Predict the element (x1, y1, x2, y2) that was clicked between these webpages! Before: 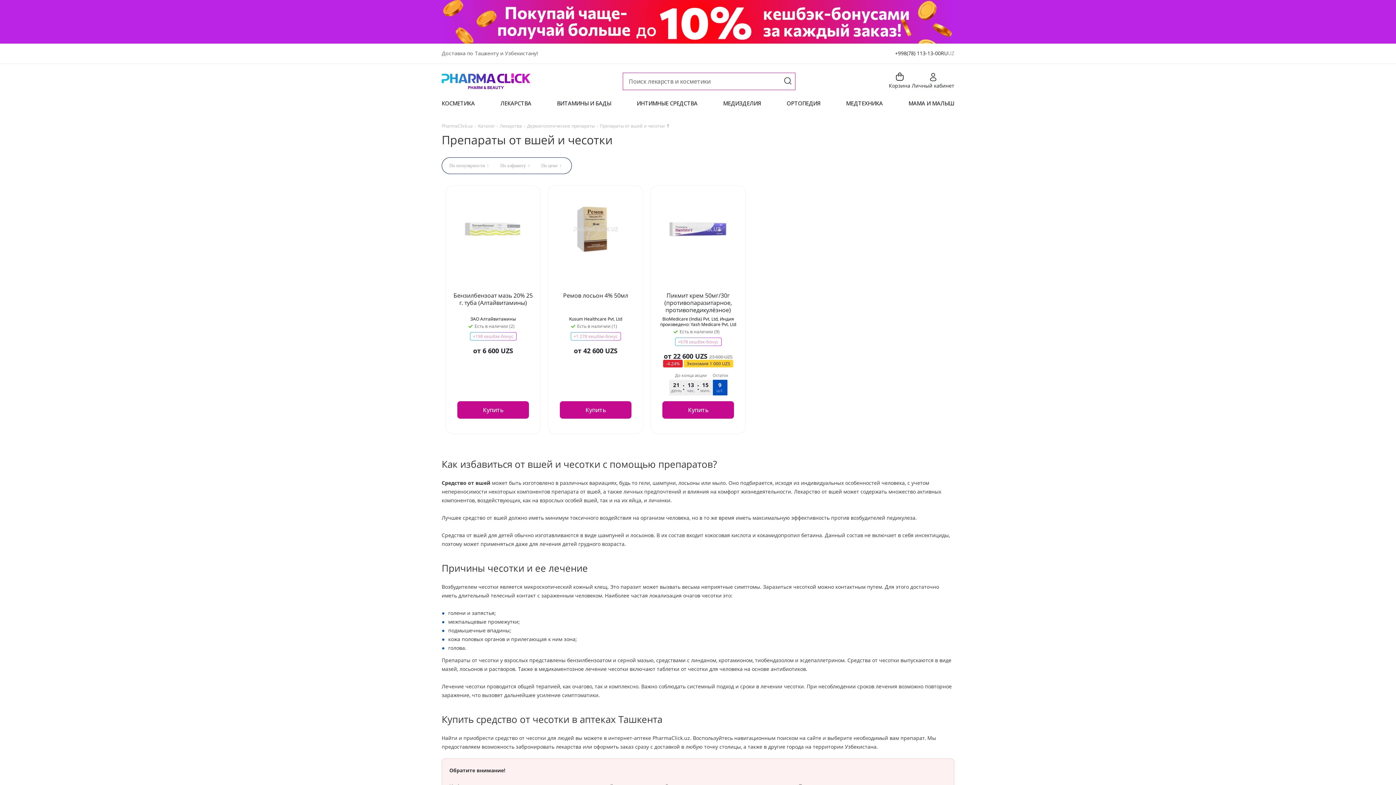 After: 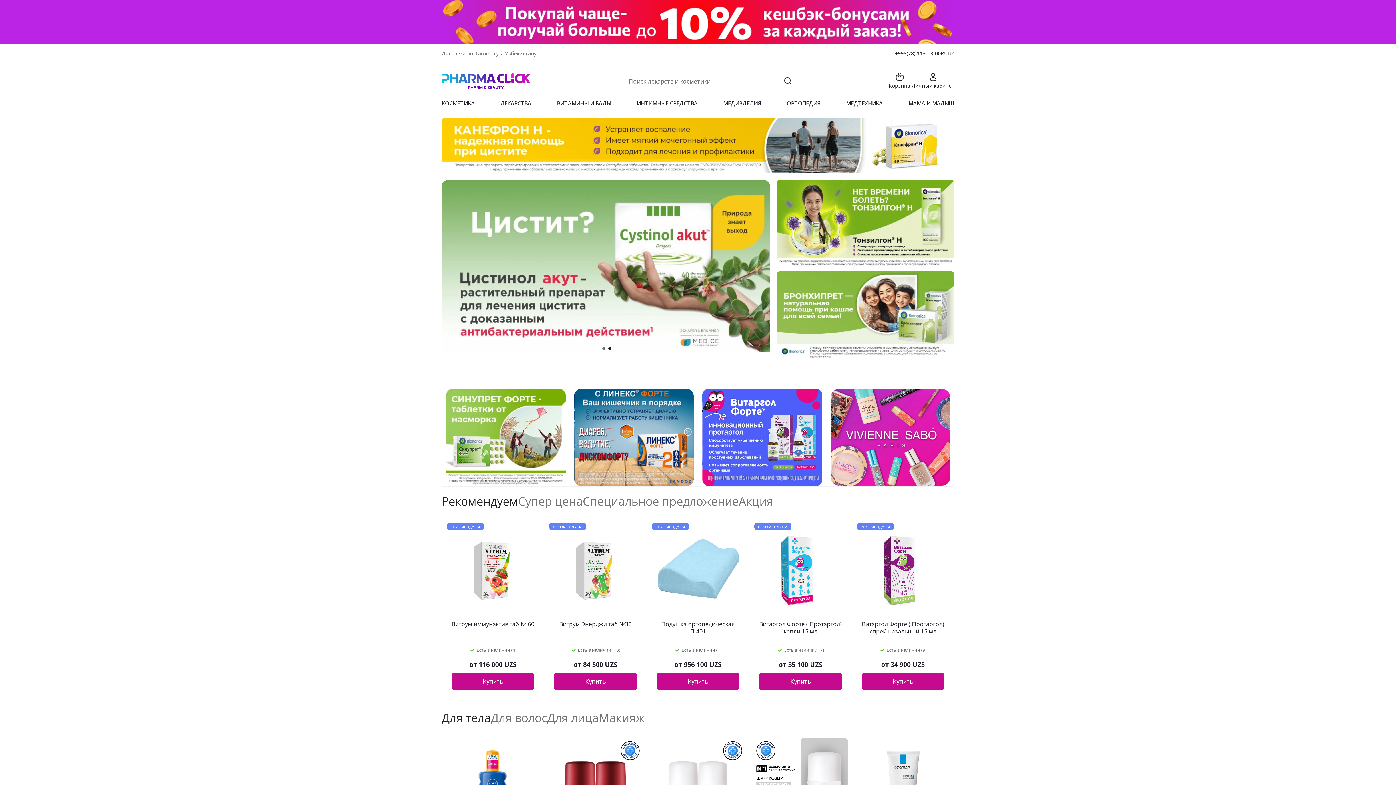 Action: bbox: (441, 77, 530, 84)